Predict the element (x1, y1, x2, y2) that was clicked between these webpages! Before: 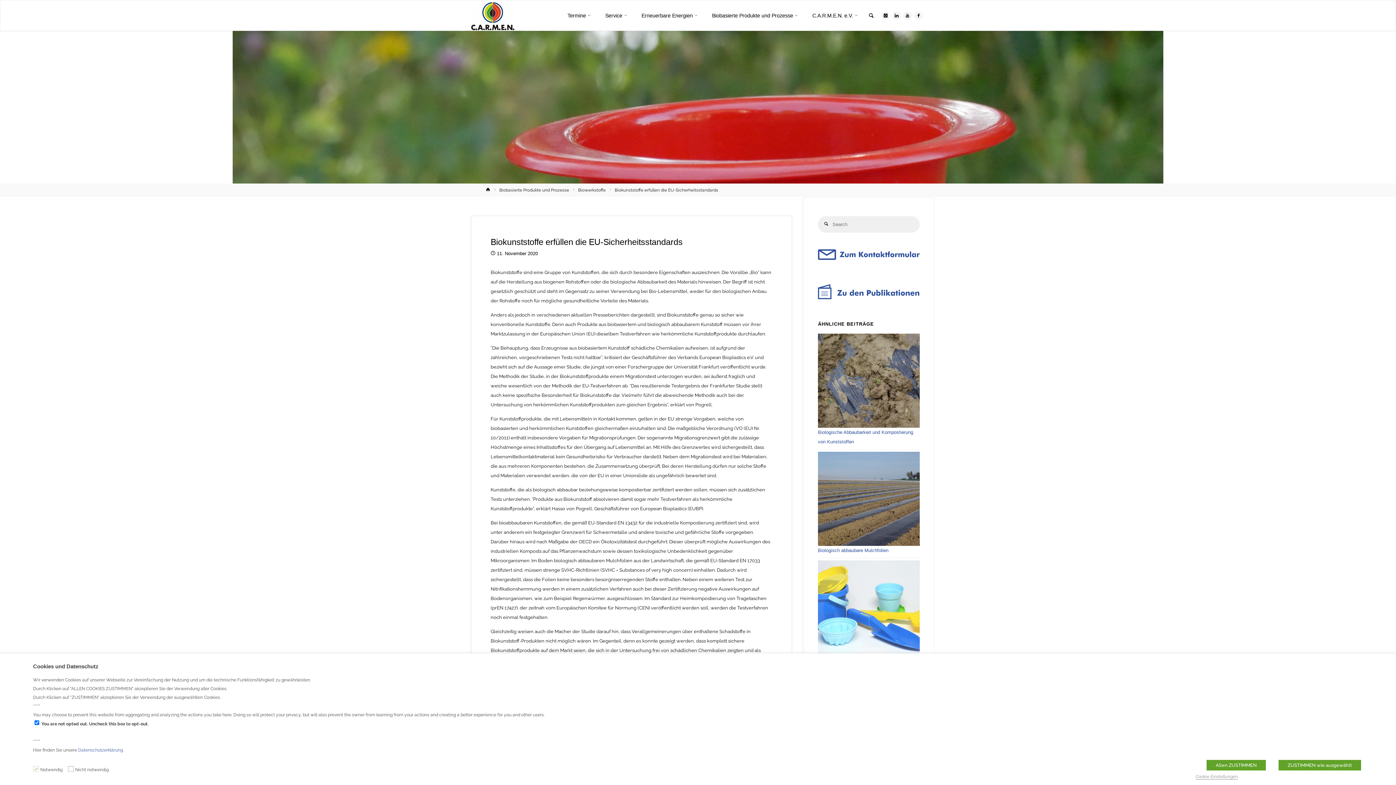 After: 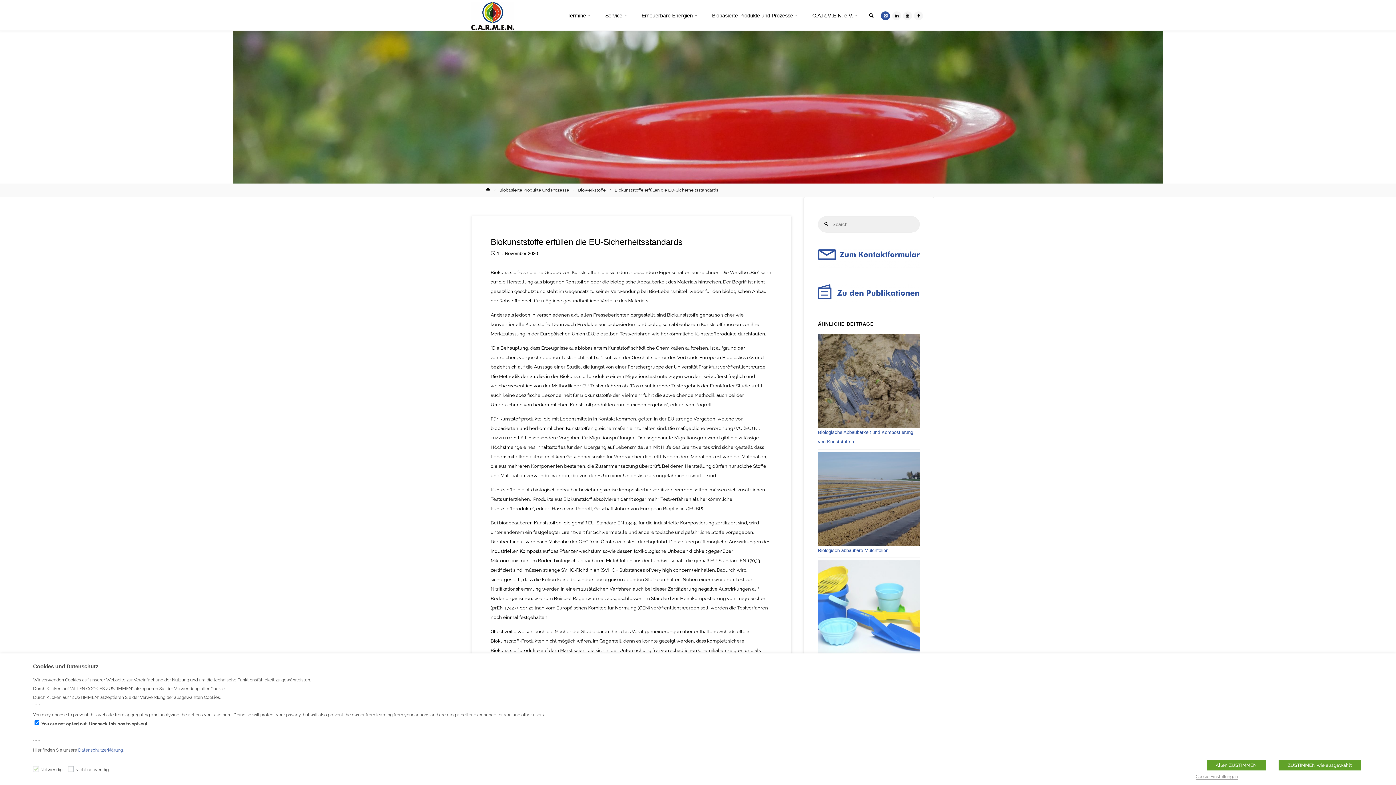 Action: bbox: (881, 11, 890, 20)